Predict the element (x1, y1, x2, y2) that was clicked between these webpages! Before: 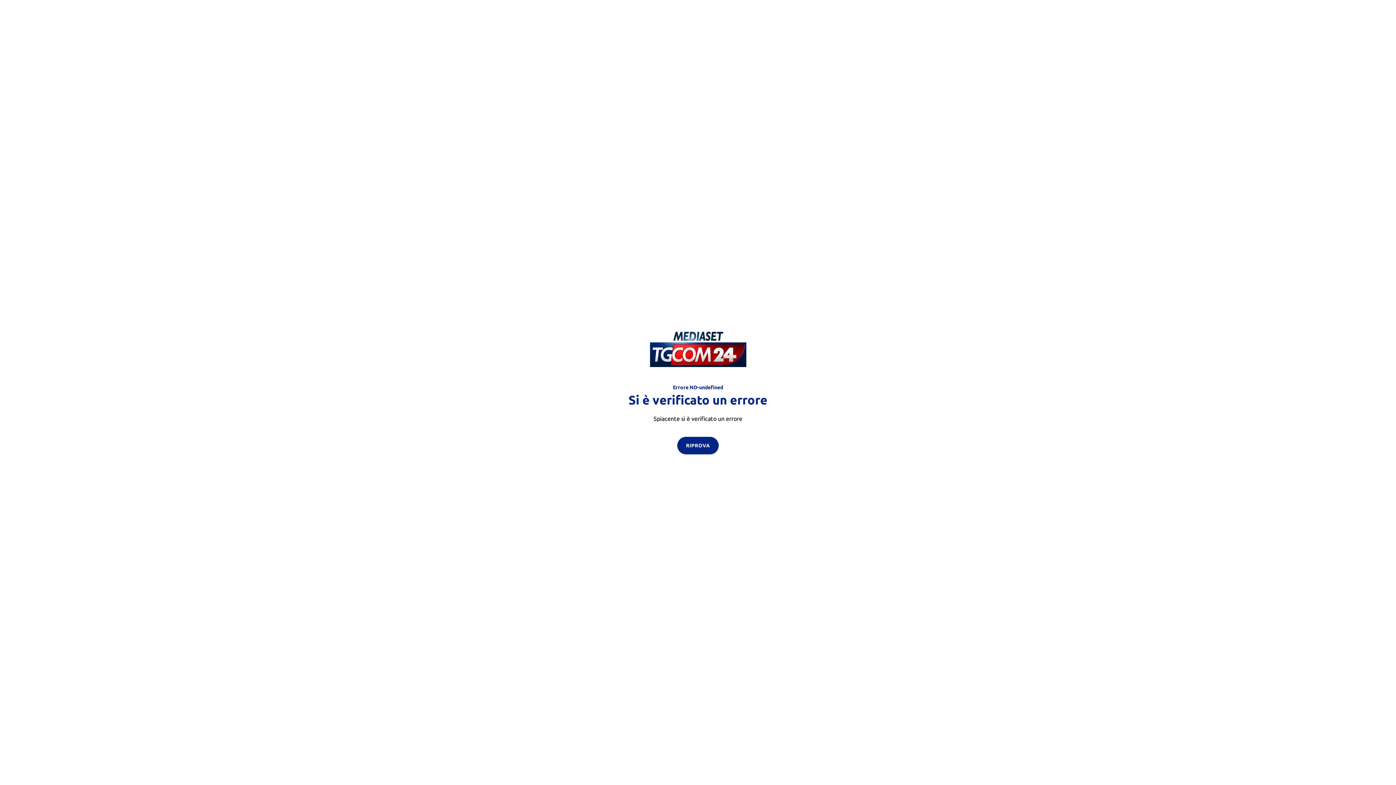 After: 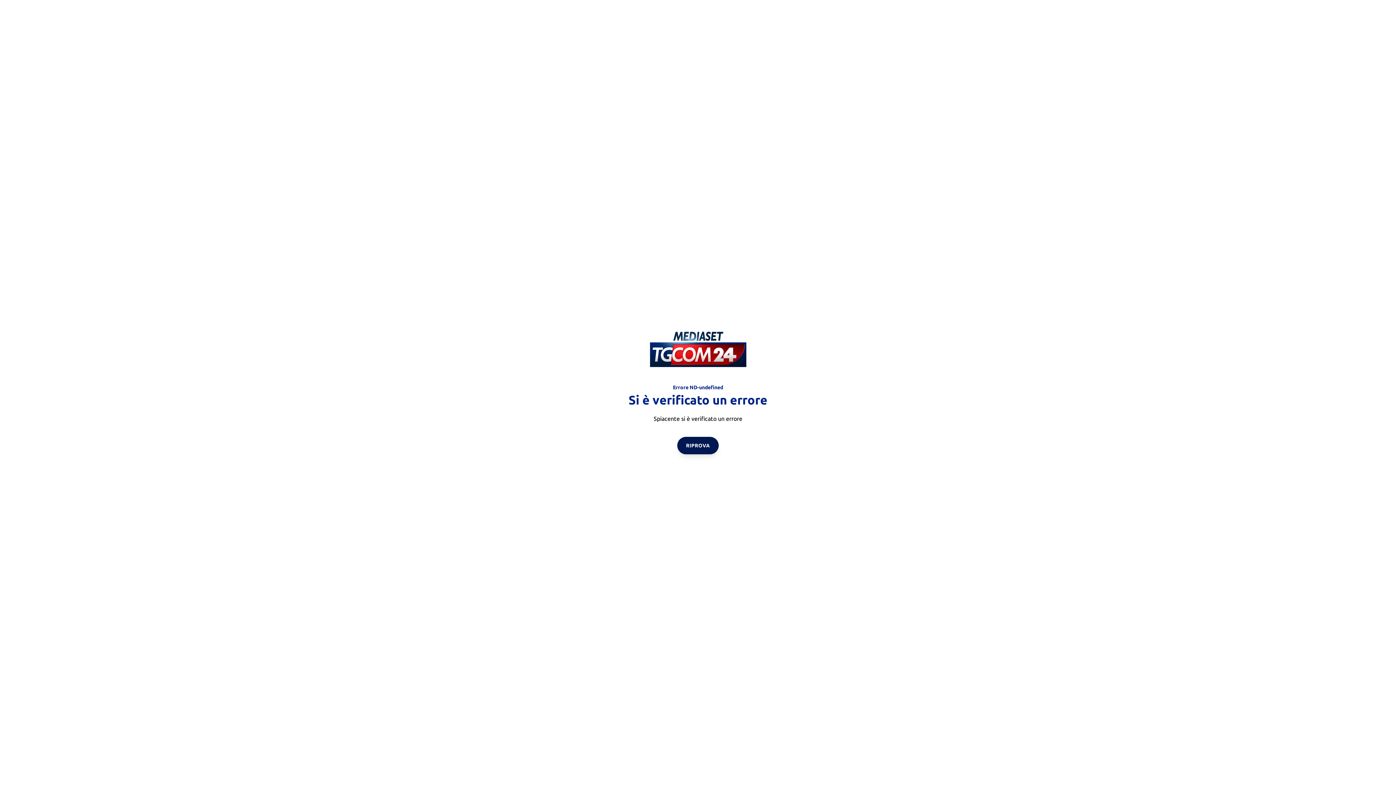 Action: bbox: (677, 436, 718, 454) label: RIPROVA